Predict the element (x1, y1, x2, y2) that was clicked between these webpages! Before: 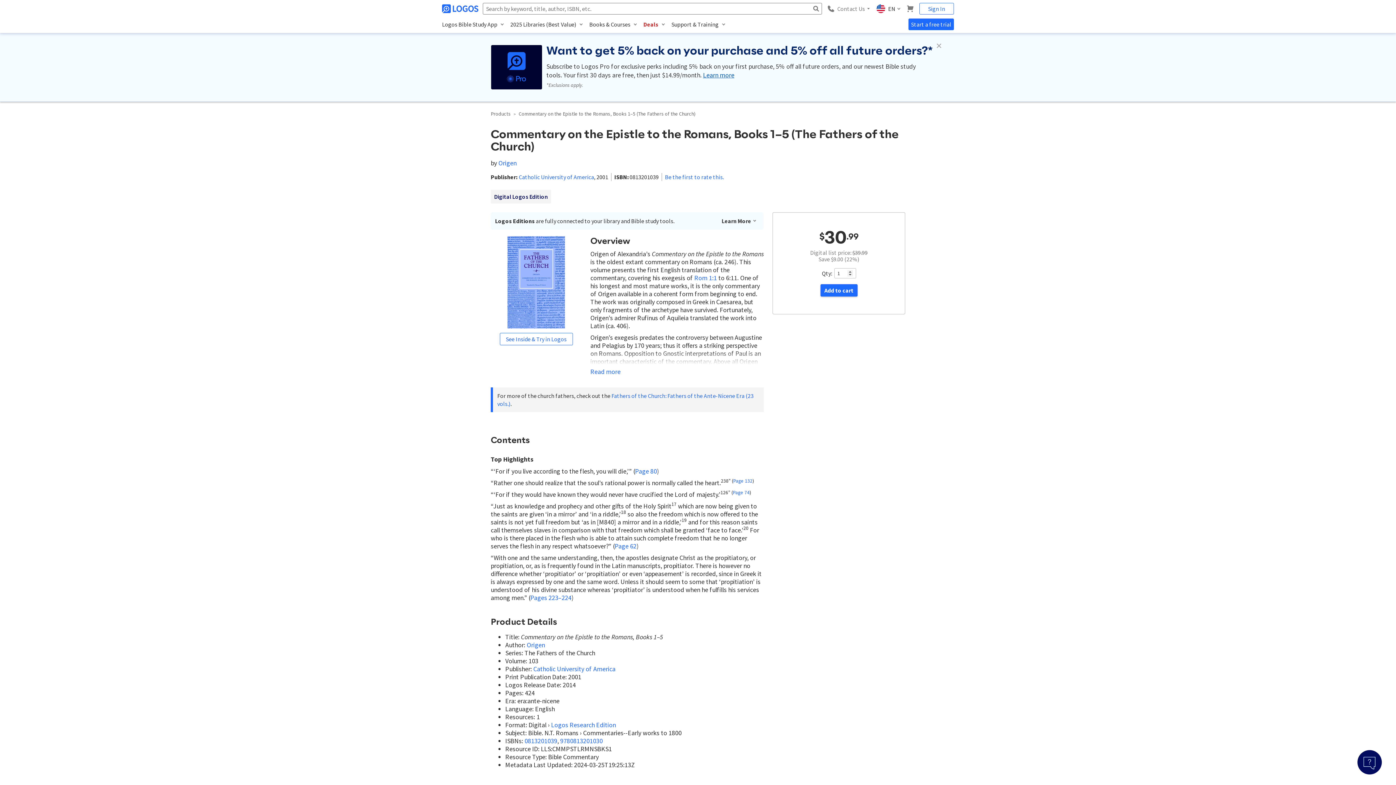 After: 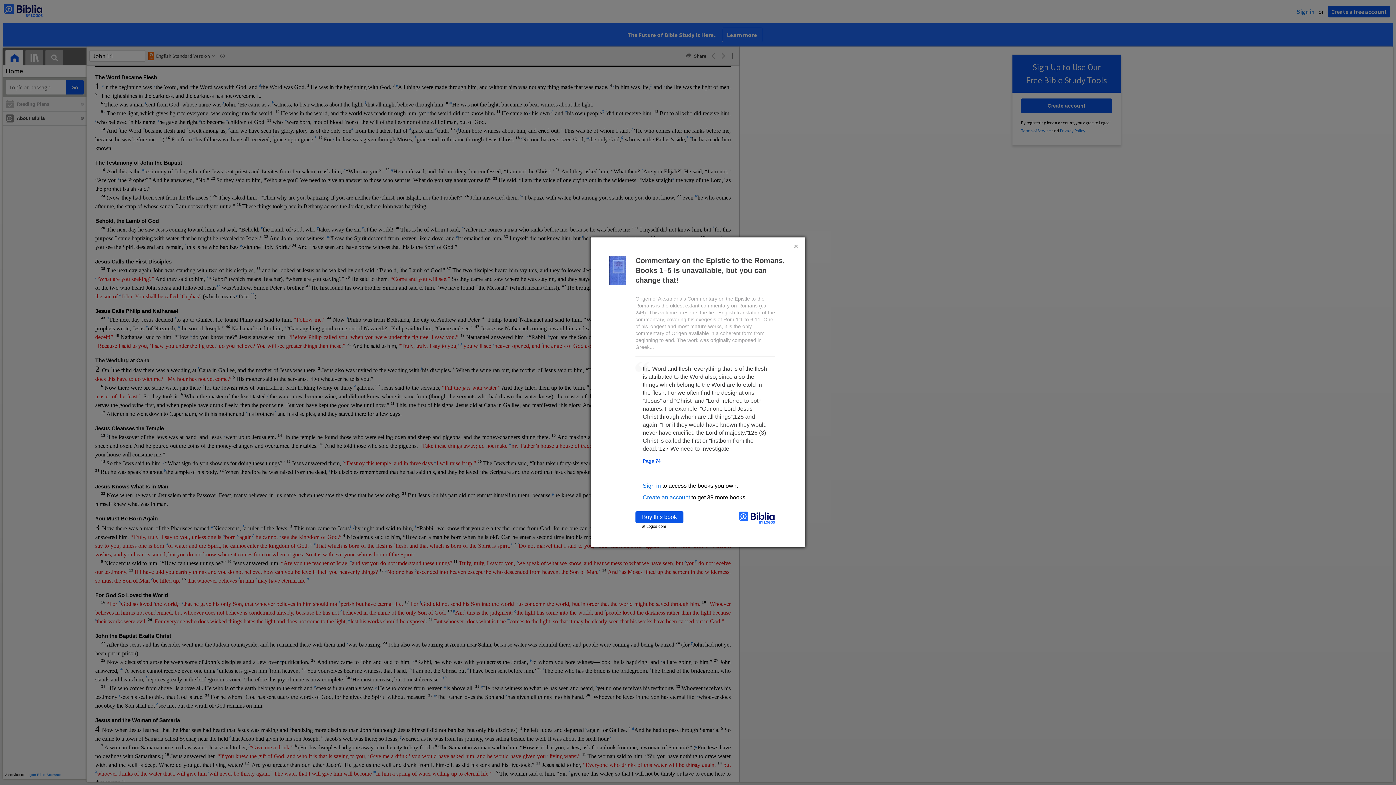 Action: label: Page 74 bbox: (733, 489, 749, 496)